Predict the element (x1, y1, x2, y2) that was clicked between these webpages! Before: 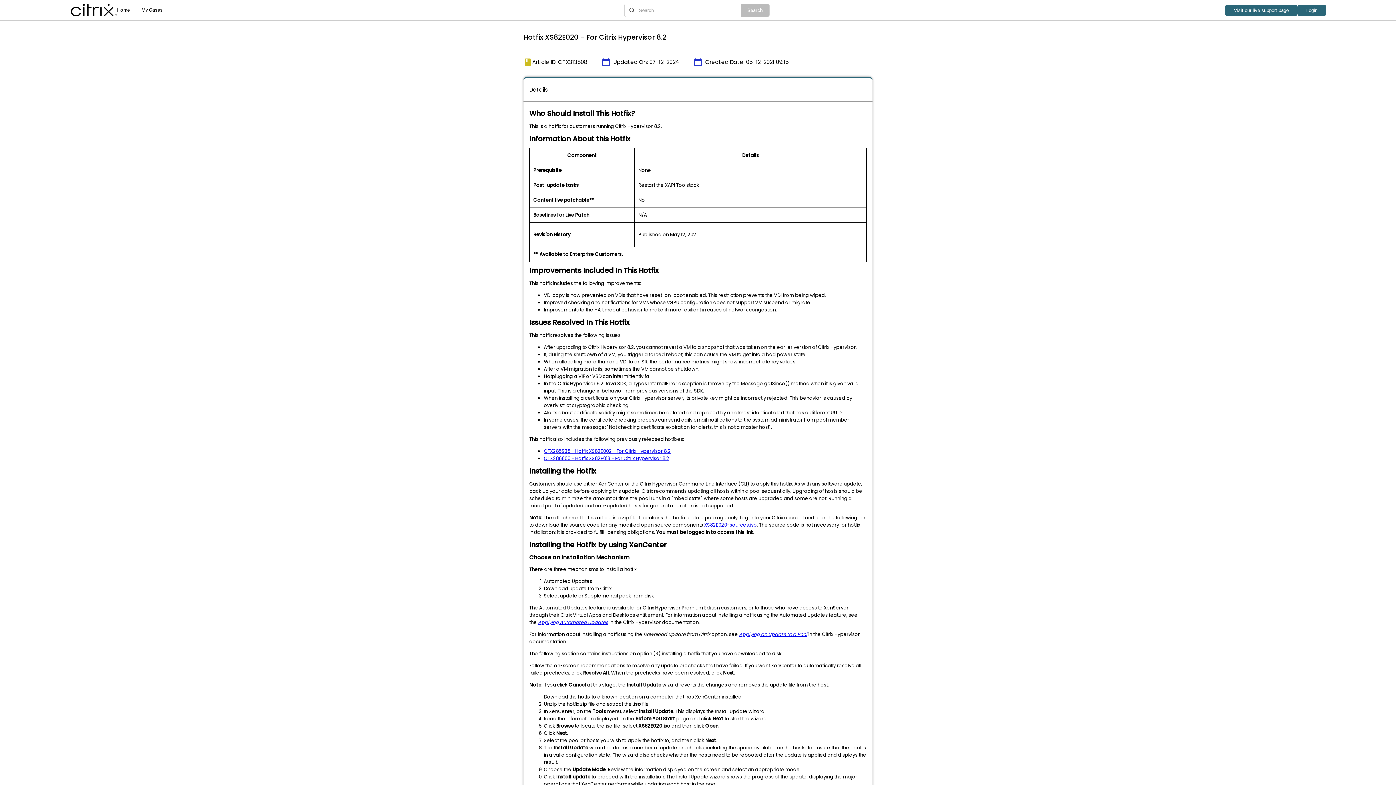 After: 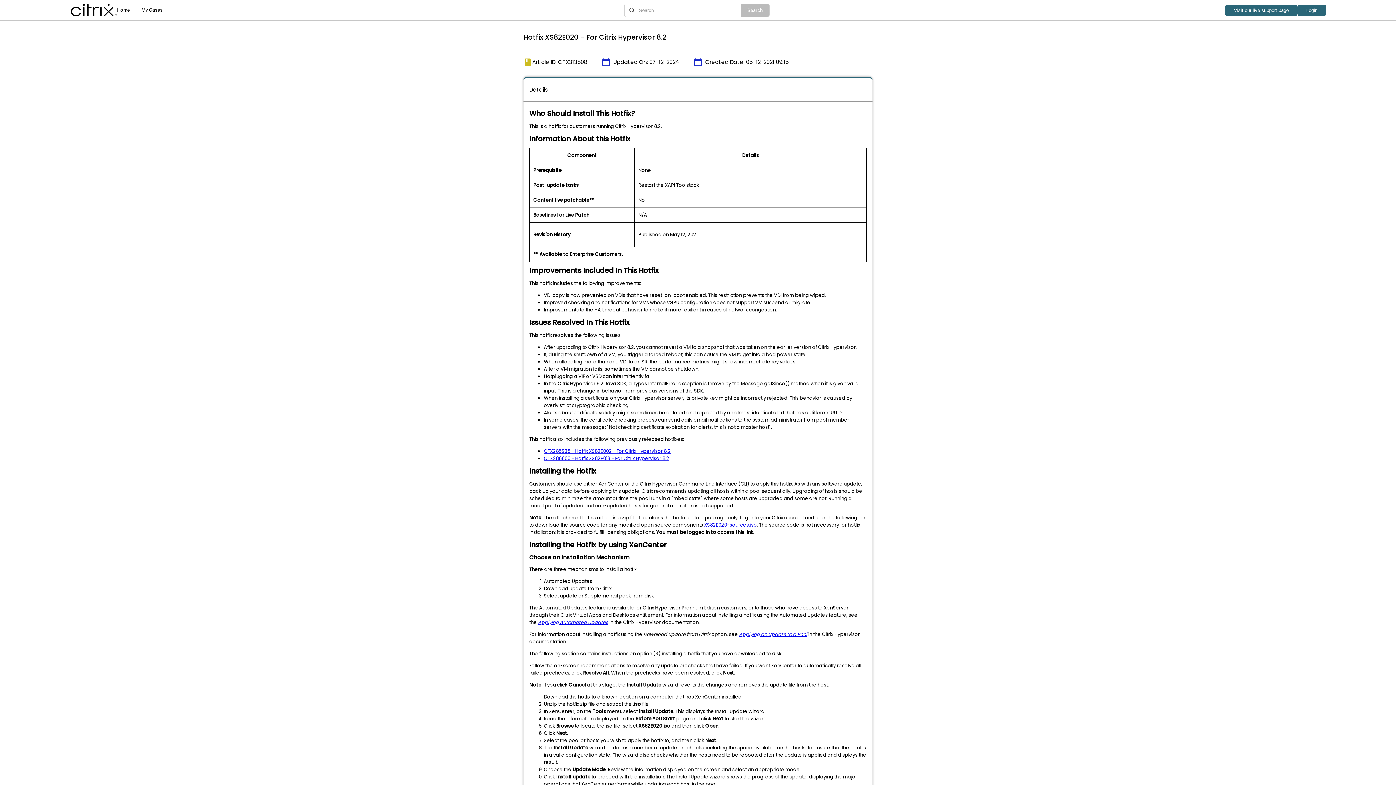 Action: label: Applying Automated Updates bbox: (538, 619, 608, 626)